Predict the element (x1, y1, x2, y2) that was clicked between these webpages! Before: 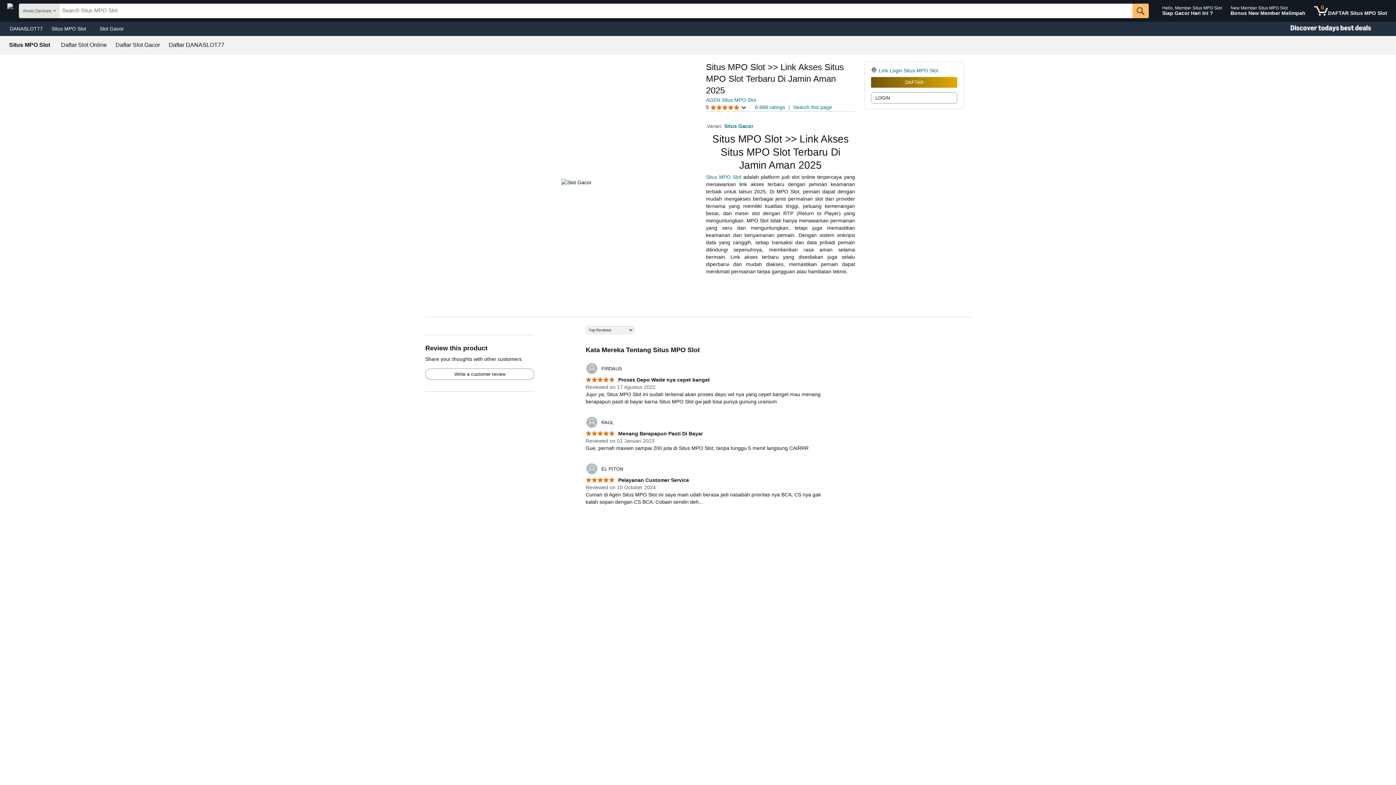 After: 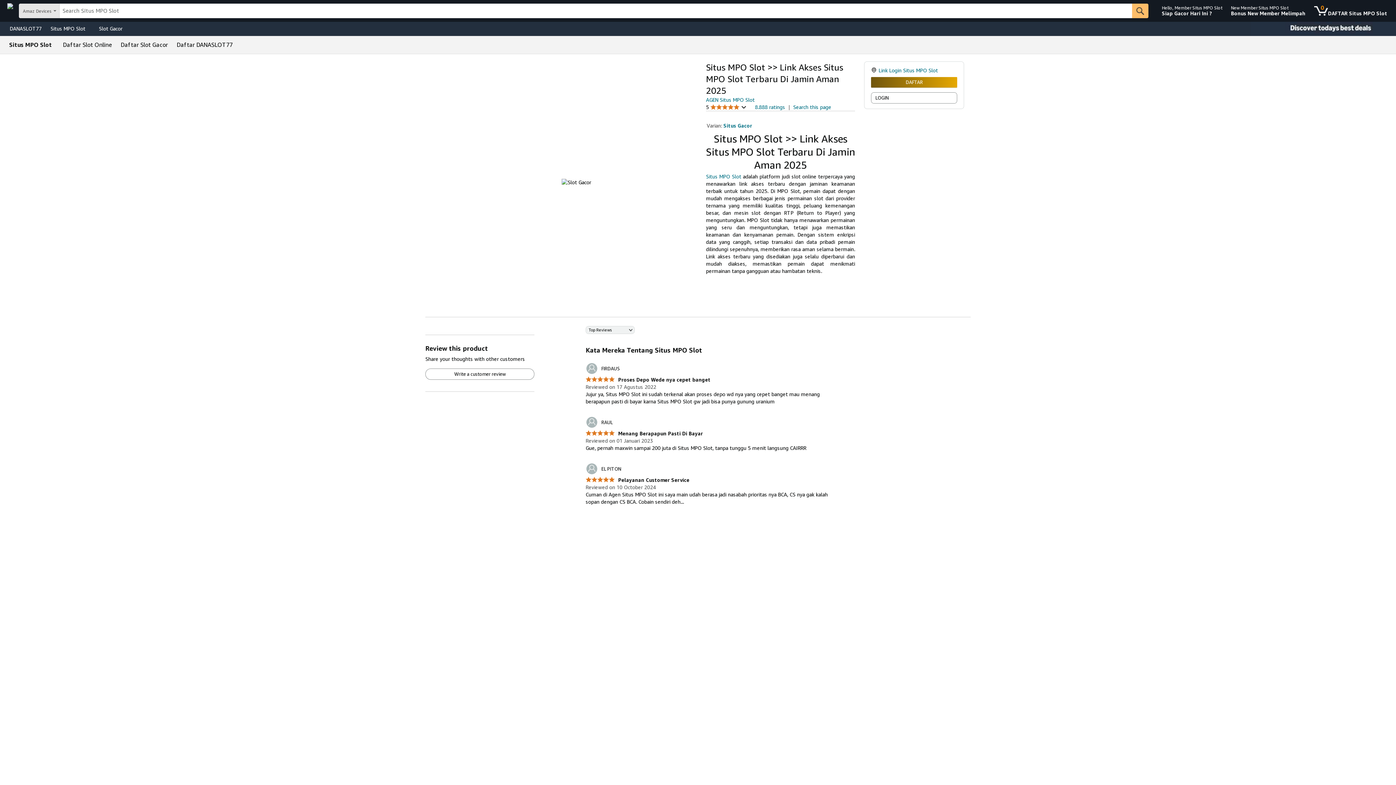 Action: label: Situs MPO Slot bbox: (47, 23, 95, 33)